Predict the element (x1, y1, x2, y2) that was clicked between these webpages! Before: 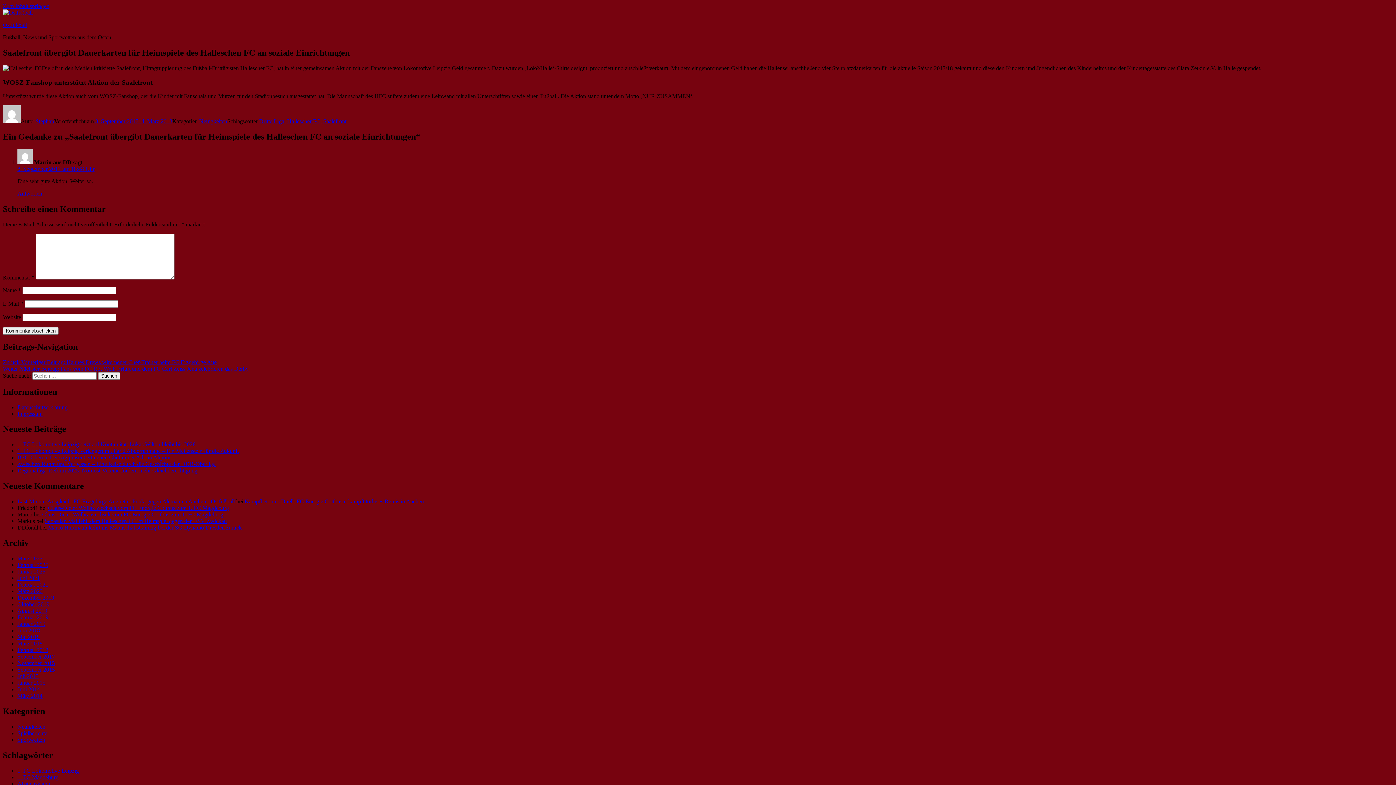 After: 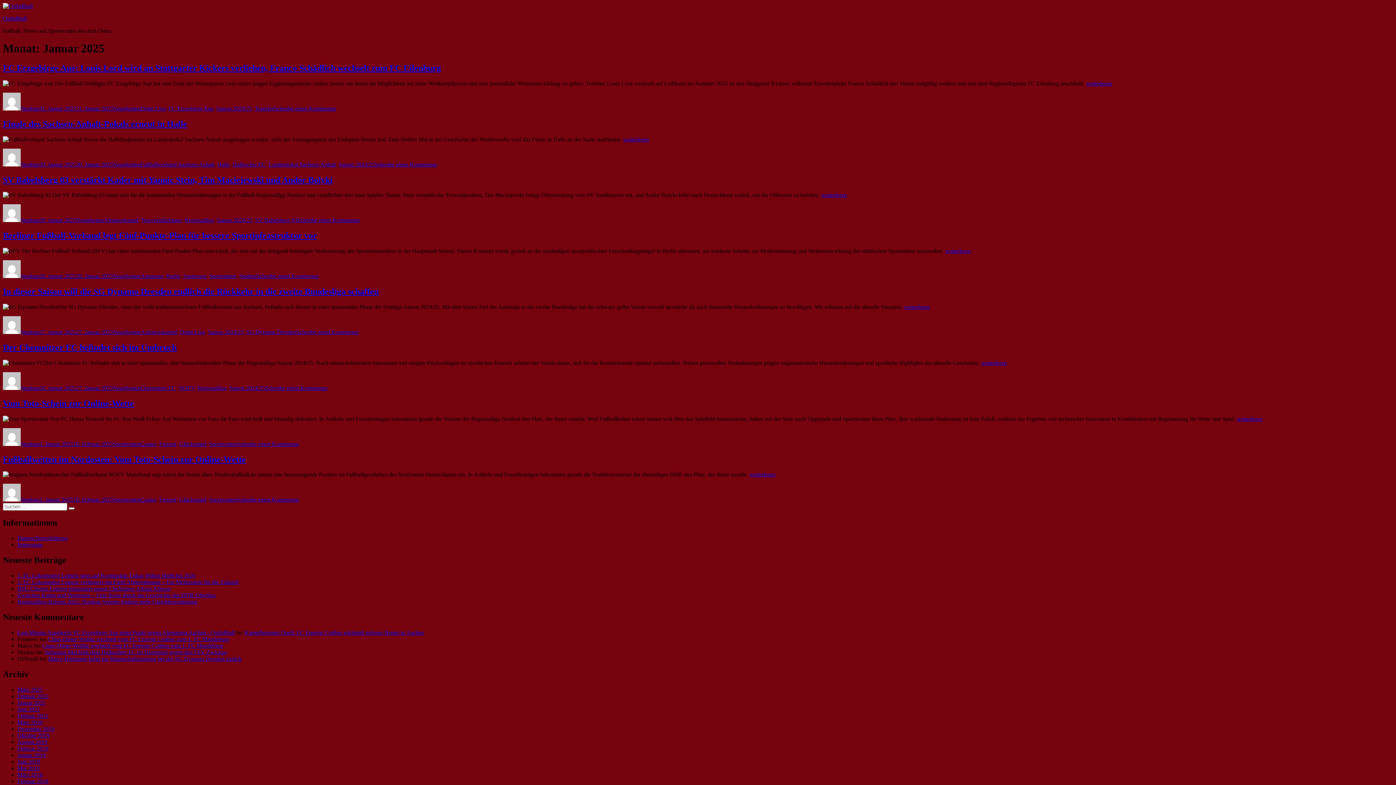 Action: bbox: (17, 568, 45, 574) label: Januar 2025